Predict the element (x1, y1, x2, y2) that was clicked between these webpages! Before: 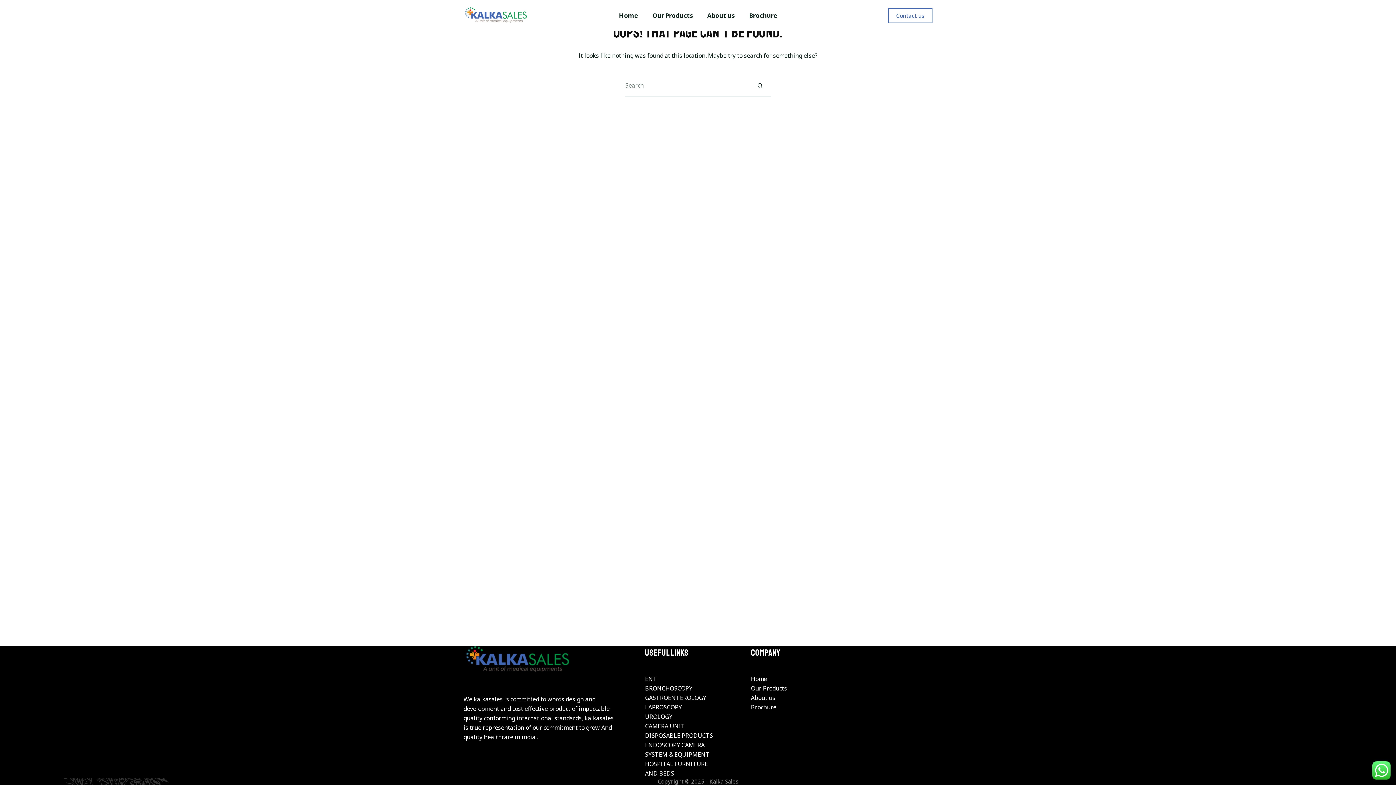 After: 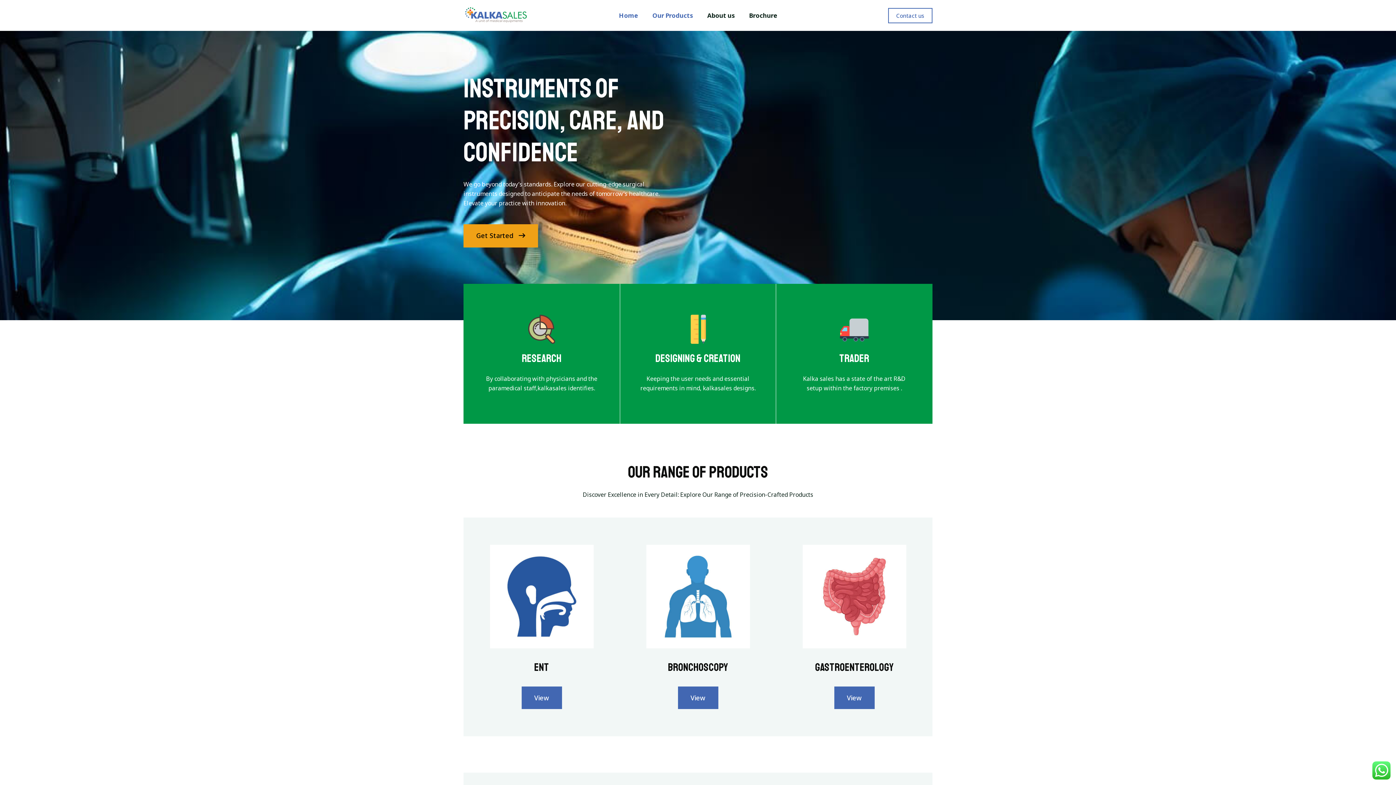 Action: bbox: (619, 0, 645, 30) label: Home